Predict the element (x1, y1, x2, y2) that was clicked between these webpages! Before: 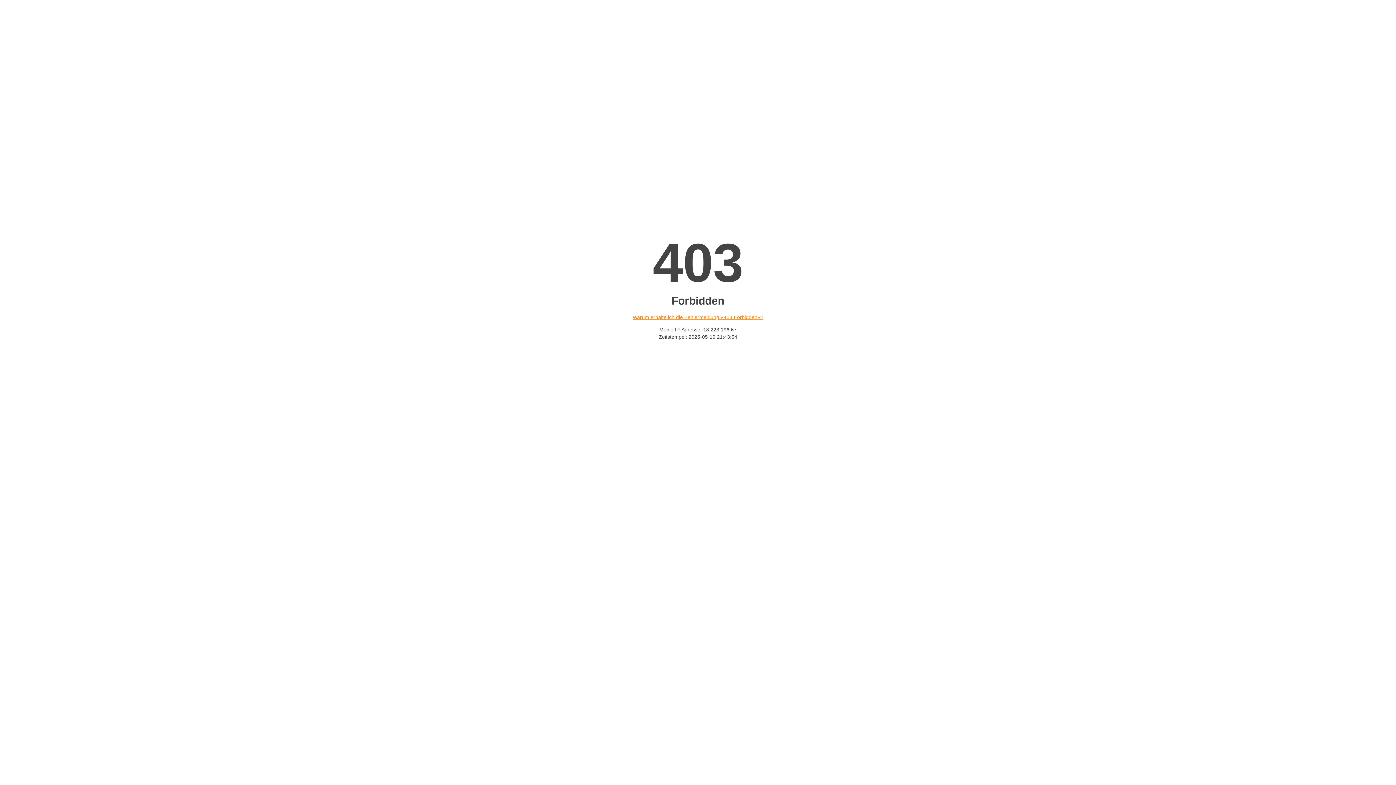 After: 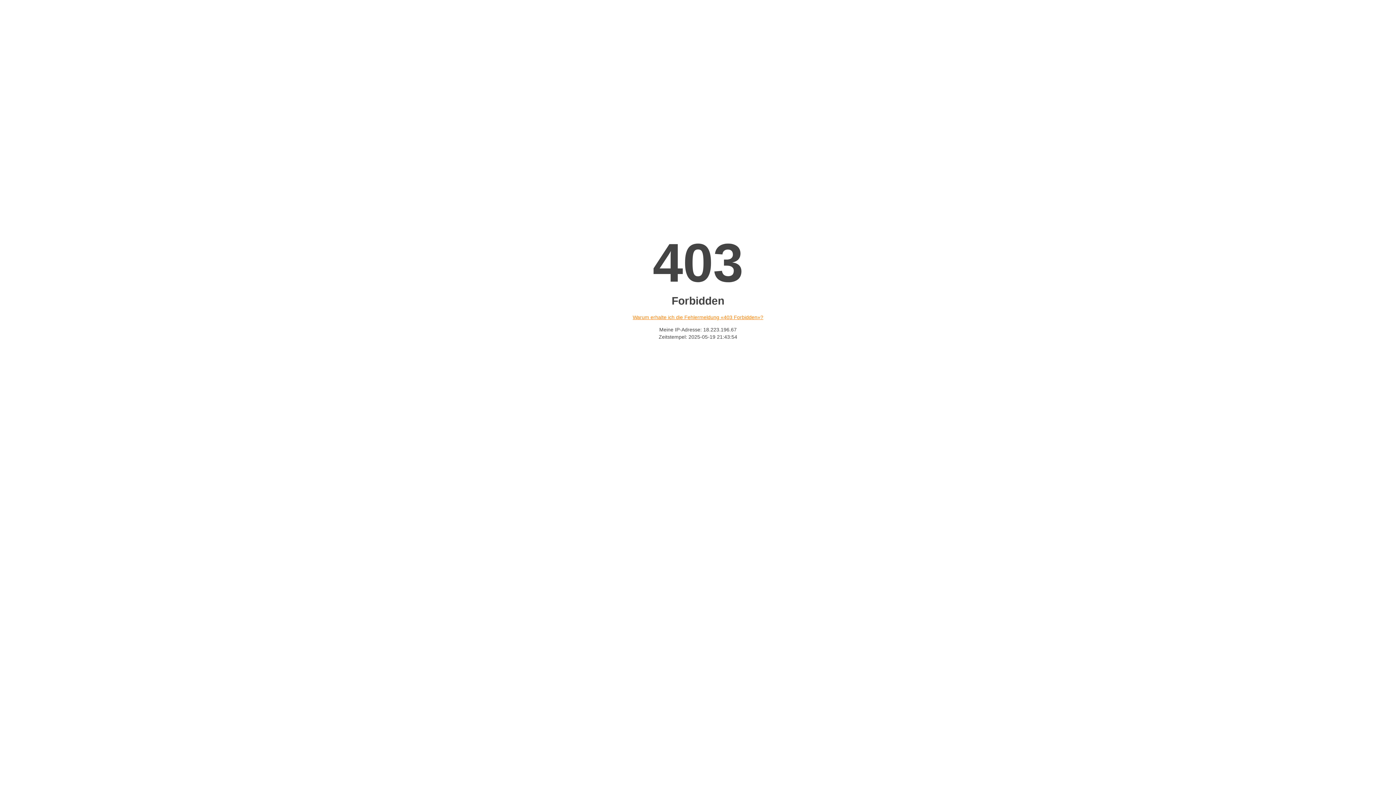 Action: bbox: (632, 314, 763, 320) label: Warum erhalte ich die Fehlermeldung «403 Forbidden»?